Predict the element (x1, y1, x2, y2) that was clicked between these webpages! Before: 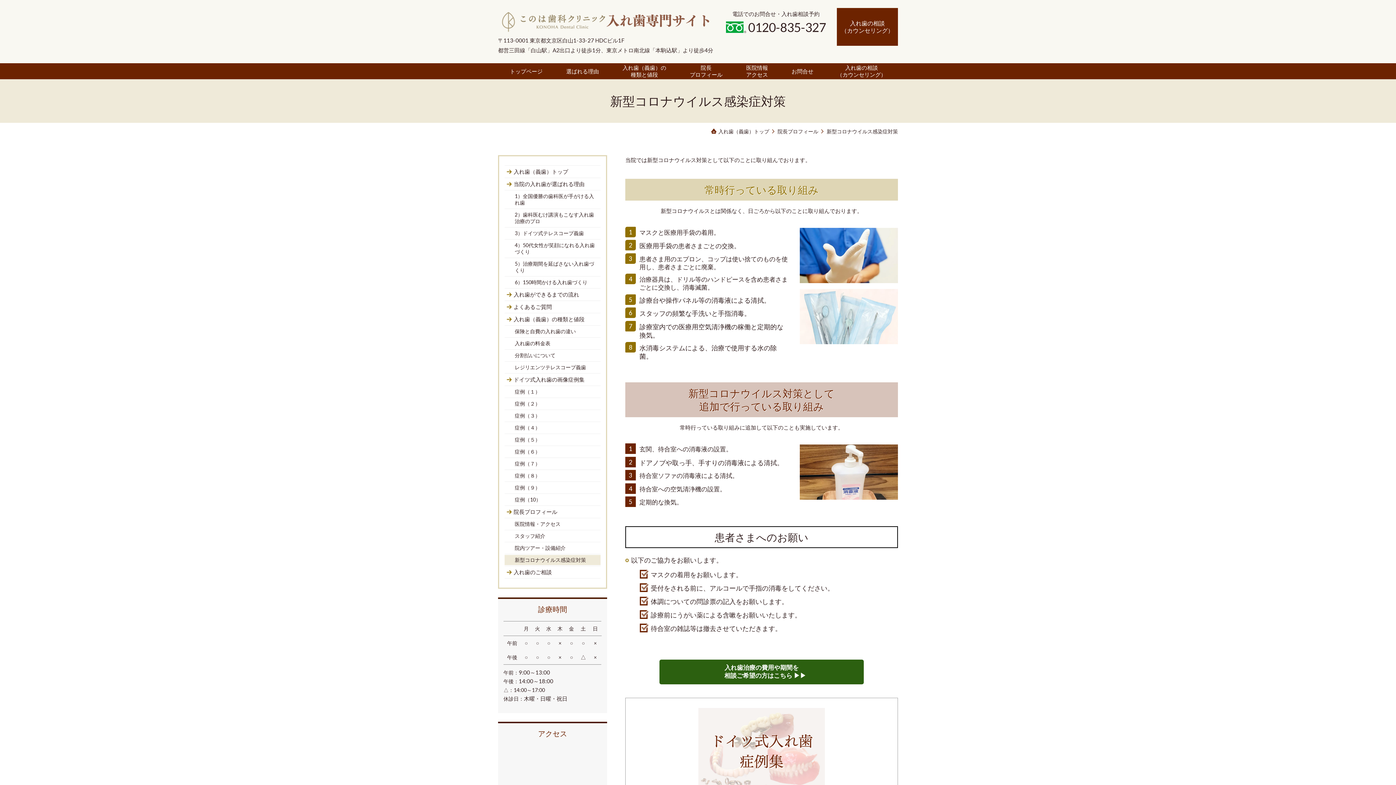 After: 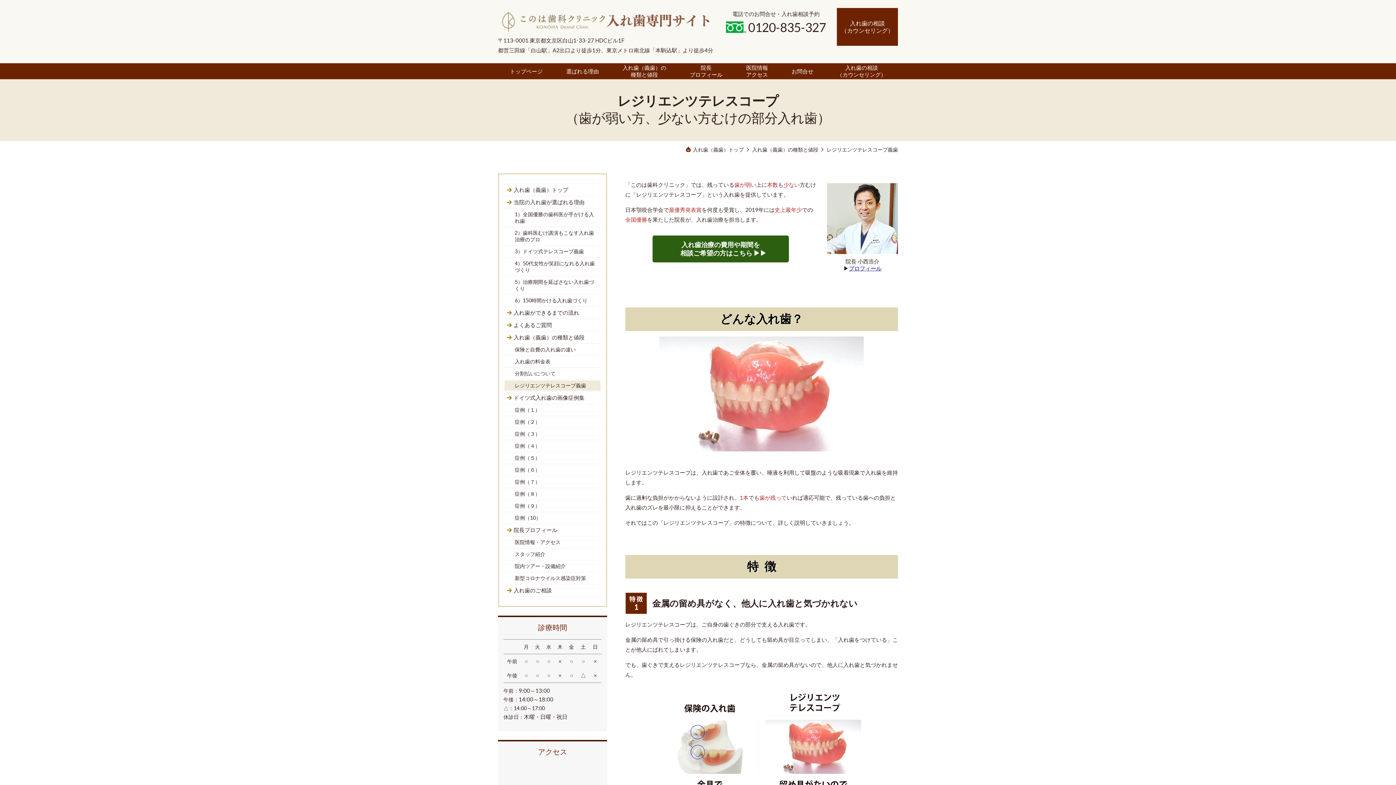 Action: label: レジリエンツテレスコープ義歯 bbox: (504, 362, 600, 372)